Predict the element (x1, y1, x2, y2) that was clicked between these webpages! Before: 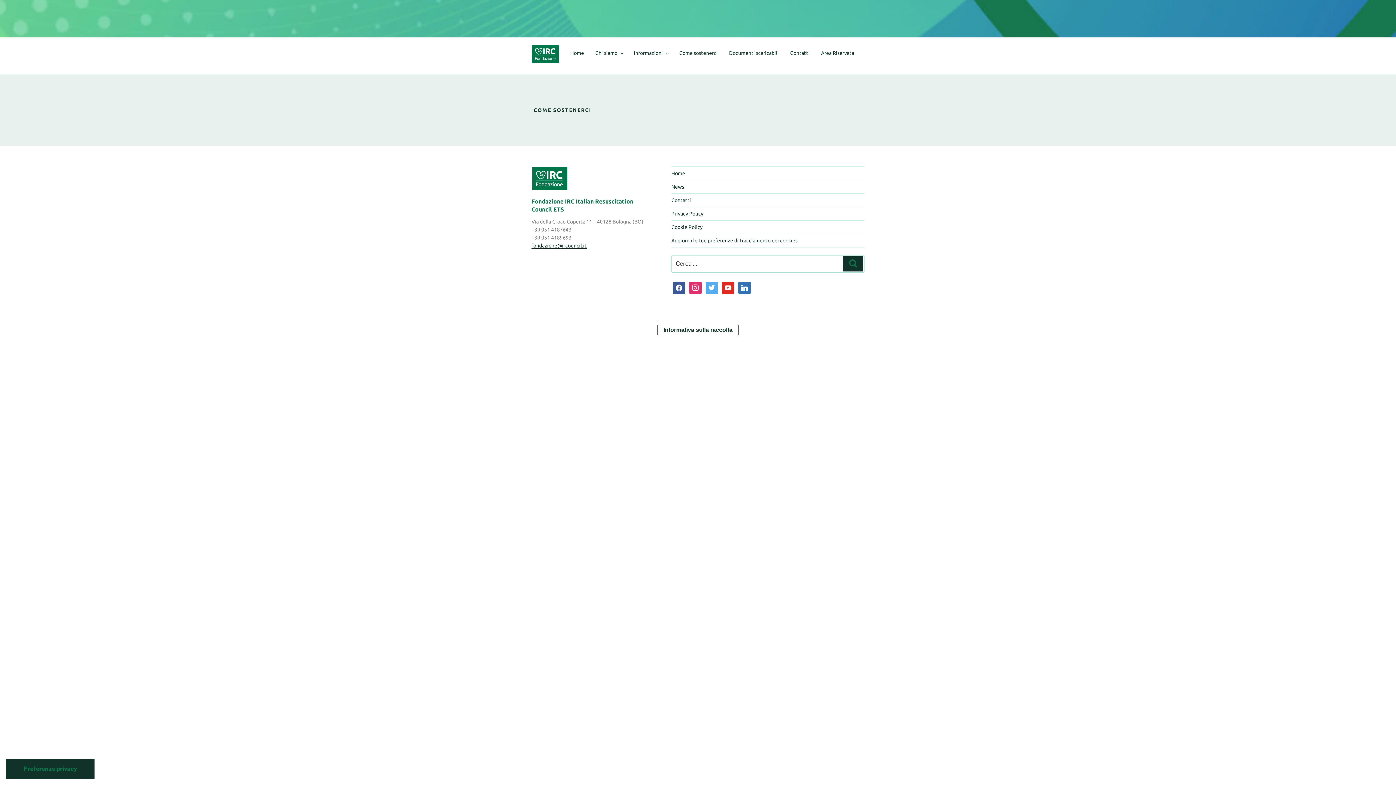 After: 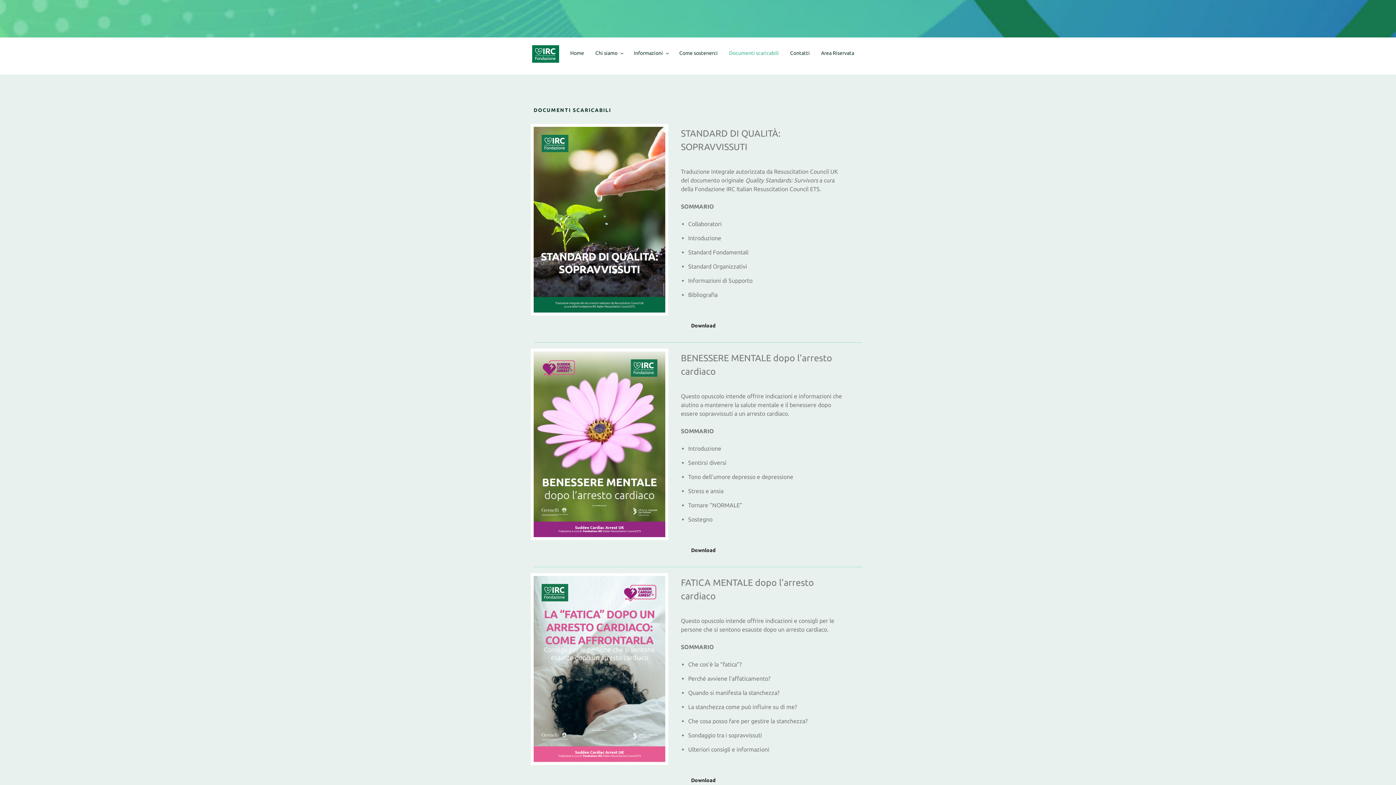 Action: label: Documenti scaricabili bbox: (724, 46, 784, 59)